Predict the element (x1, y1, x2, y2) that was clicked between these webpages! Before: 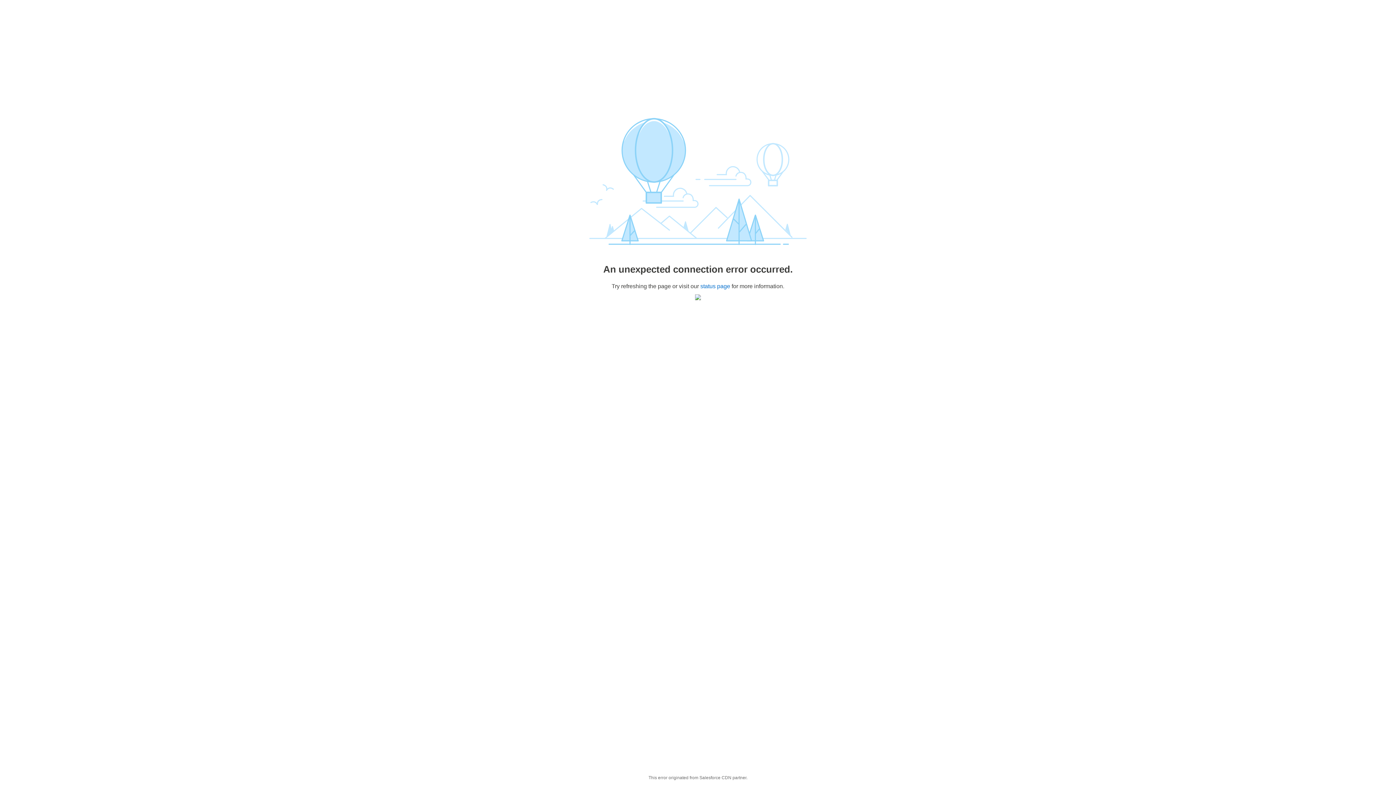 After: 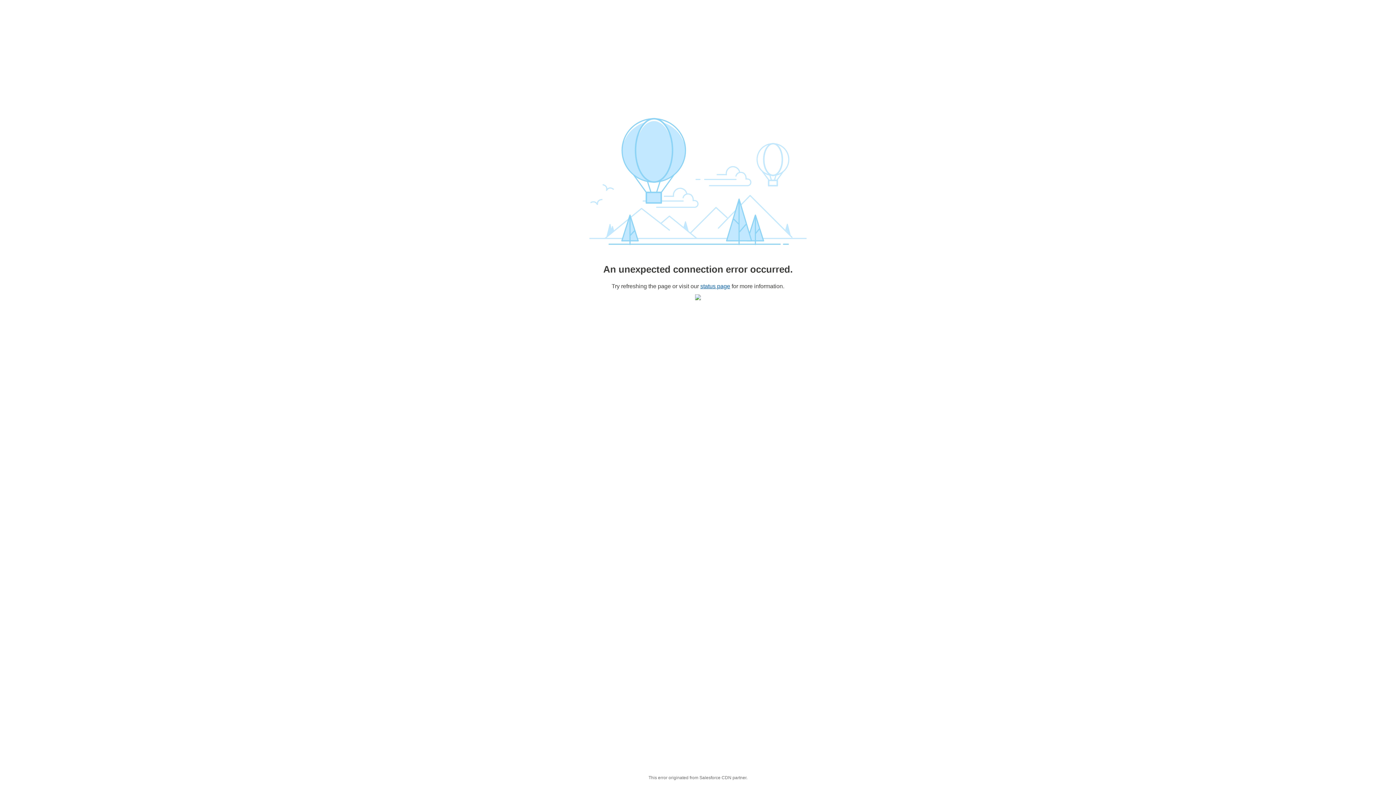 Action: label: status page bbox: (700, 283, 730, 289)